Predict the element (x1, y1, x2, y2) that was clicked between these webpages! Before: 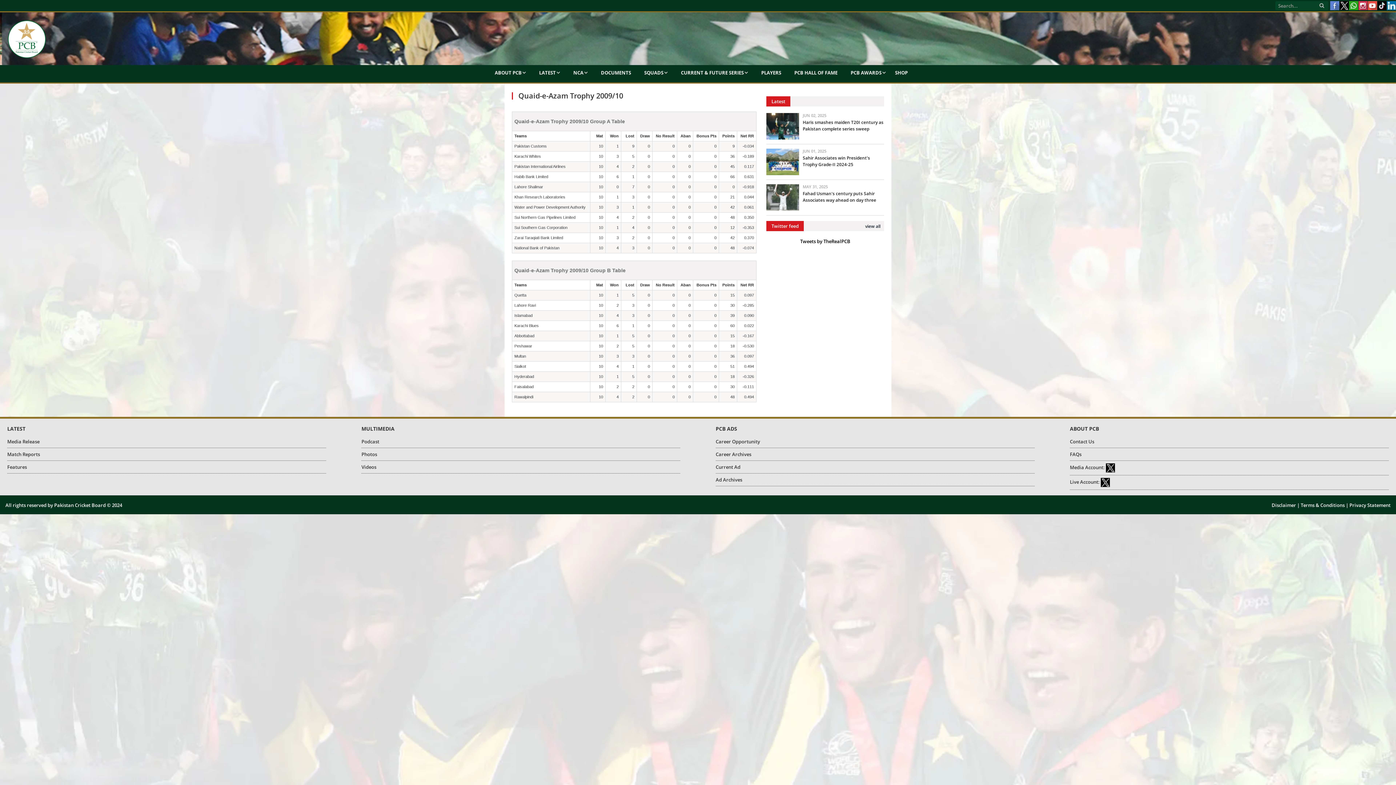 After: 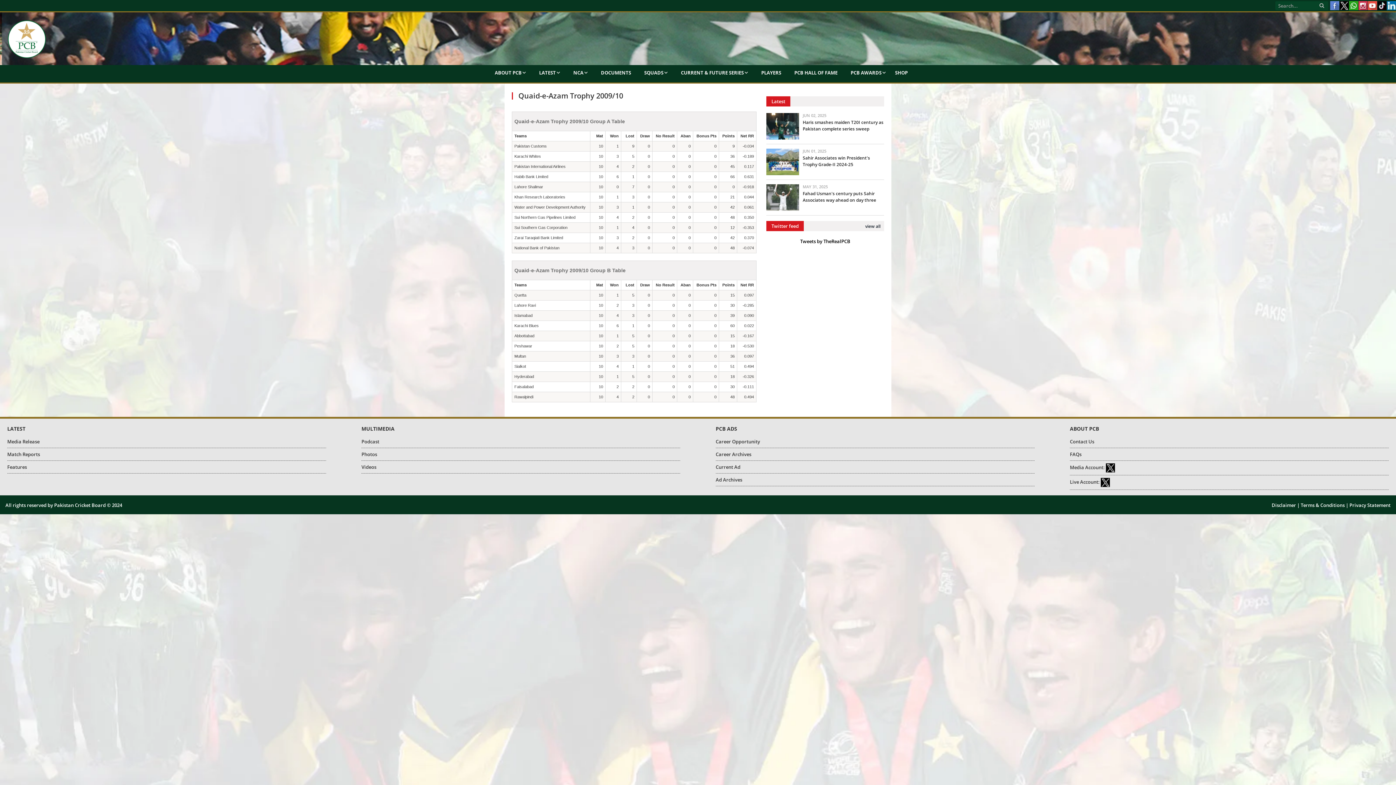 Action: bbox: (1101, 478, 1110, 485)